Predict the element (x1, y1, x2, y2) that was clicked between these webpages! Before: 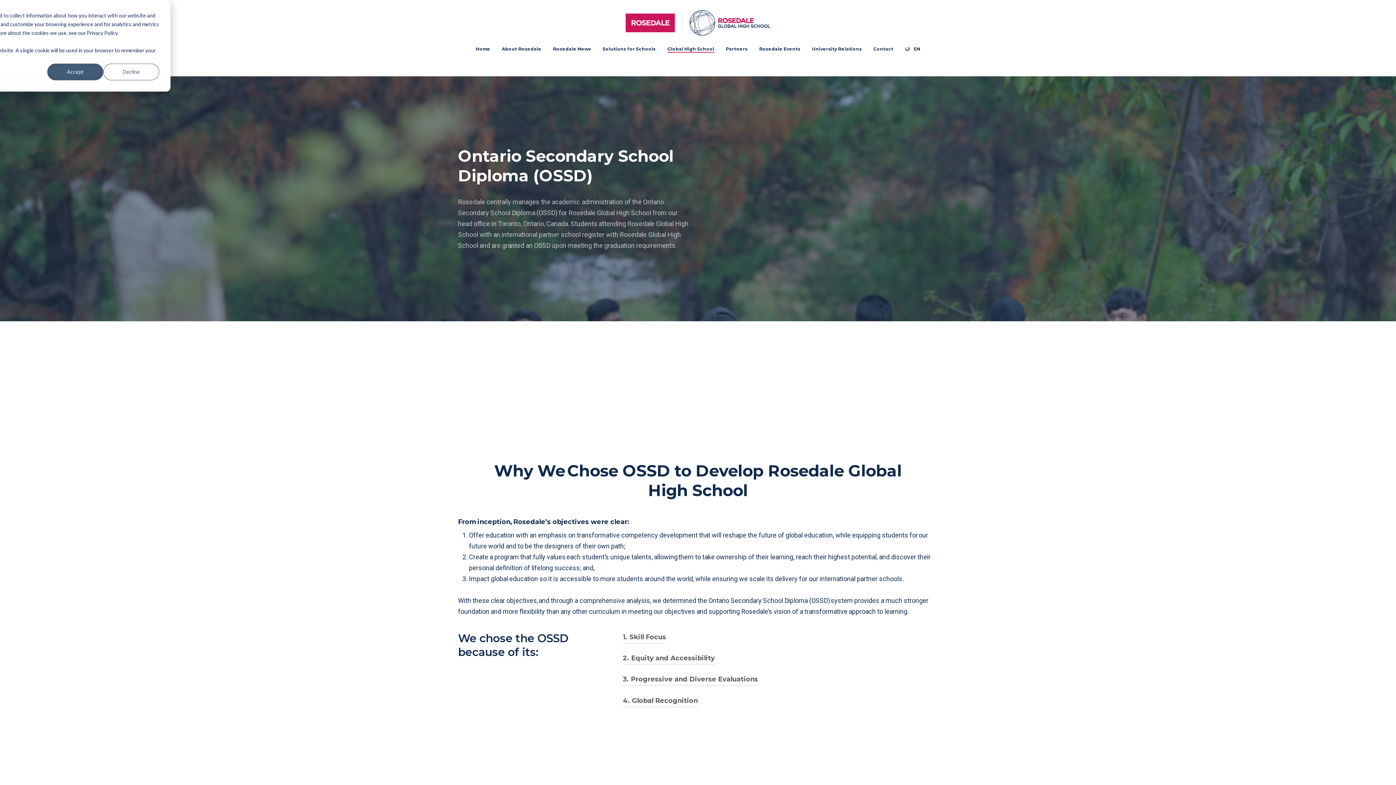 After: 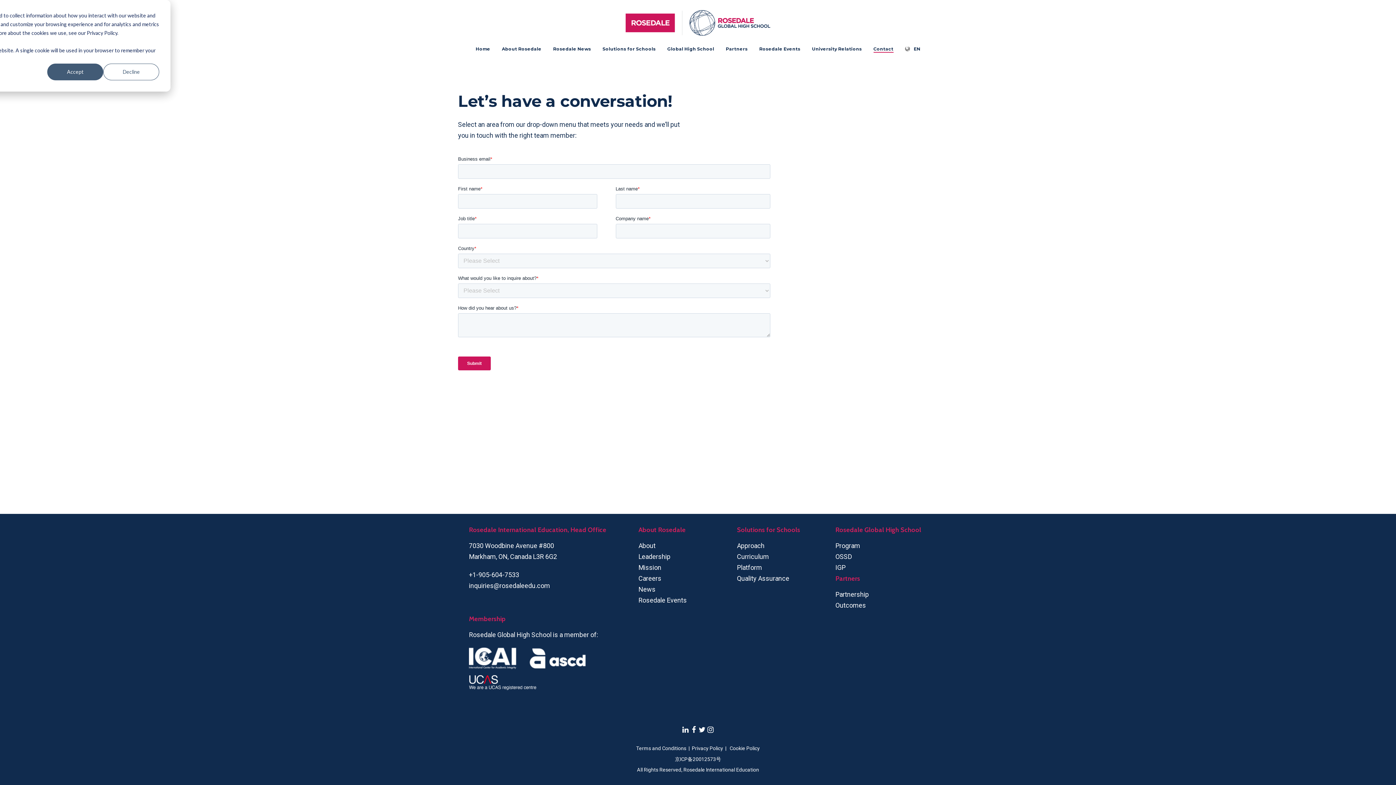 Action: label: Contact bbox: (873, 46, 893, 58)